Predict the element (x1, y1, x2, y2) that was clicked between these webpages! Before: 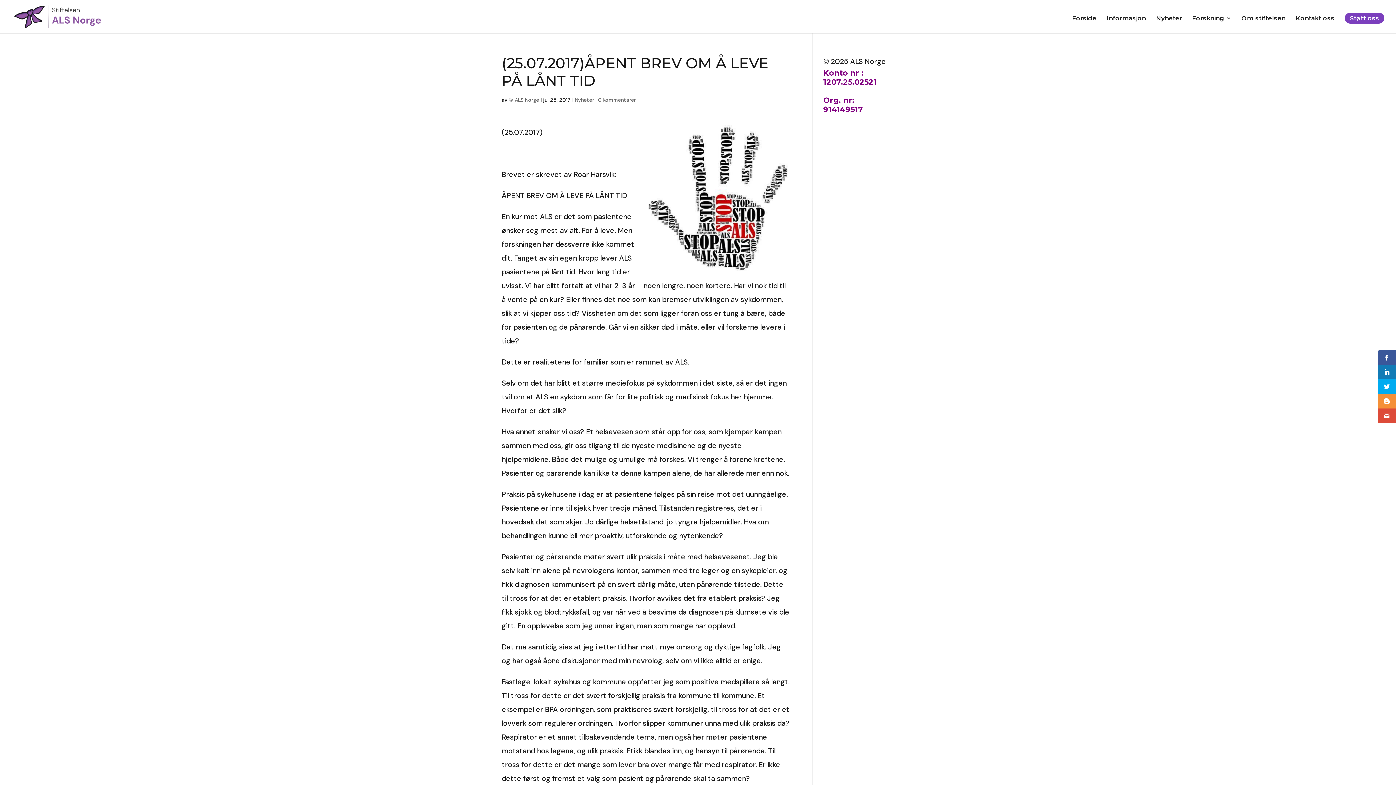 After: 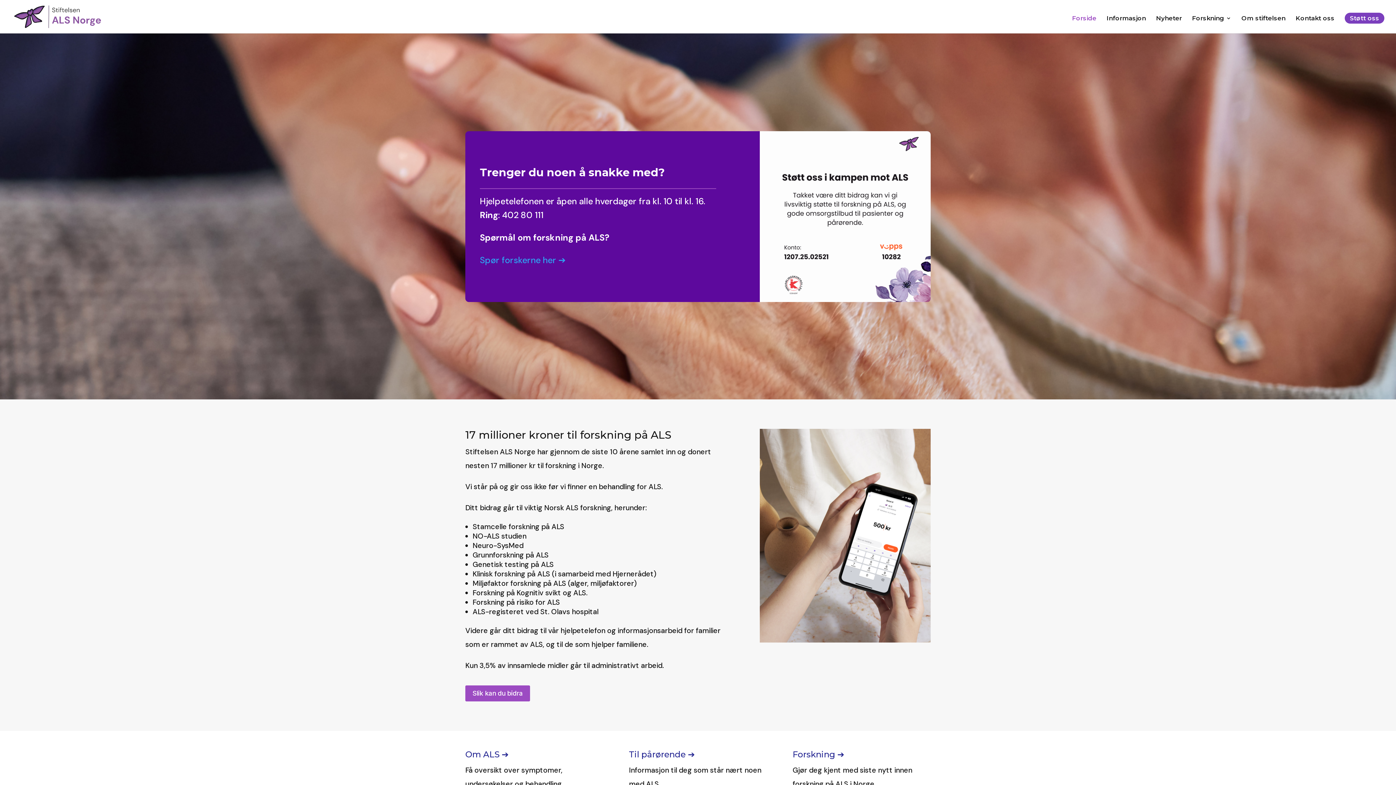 Action: bbox: (12, 11, 103, 20)